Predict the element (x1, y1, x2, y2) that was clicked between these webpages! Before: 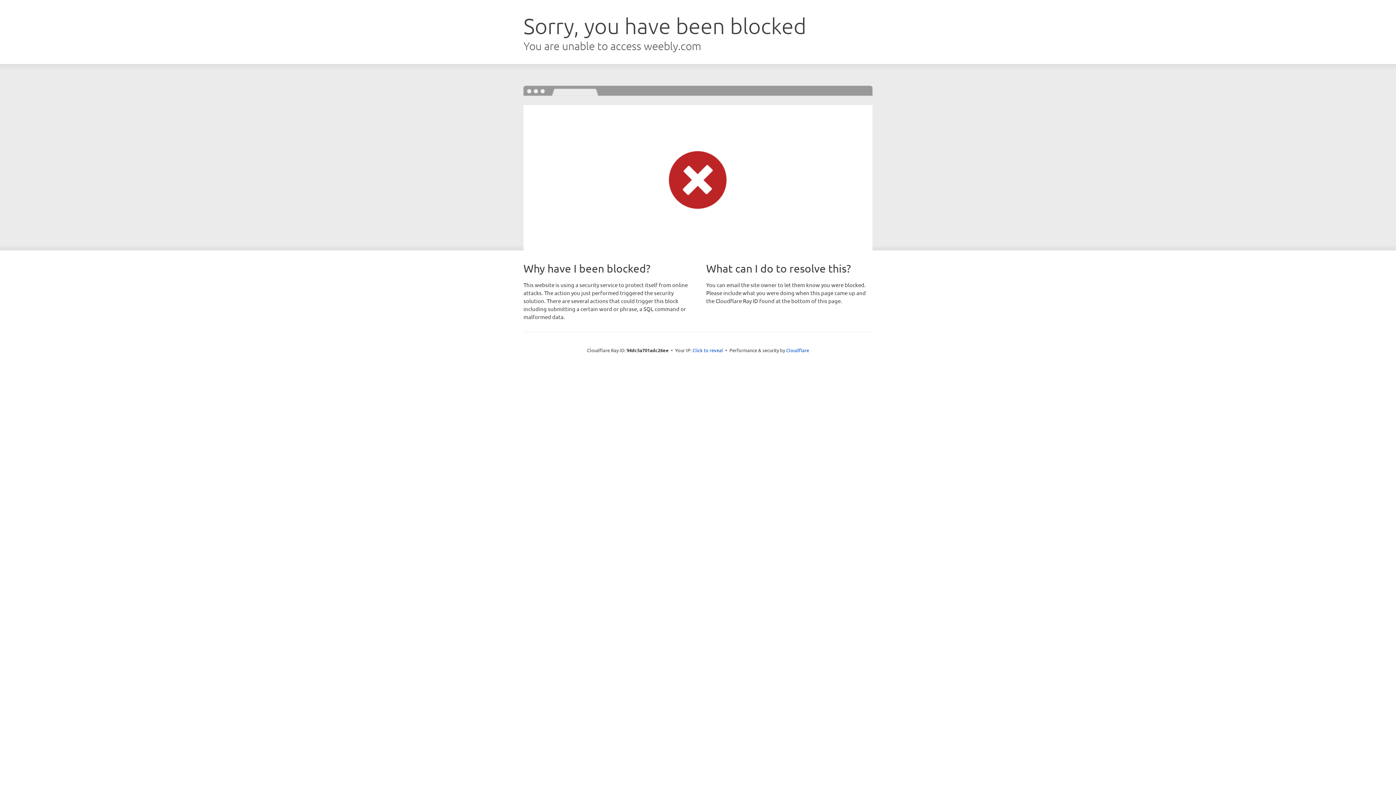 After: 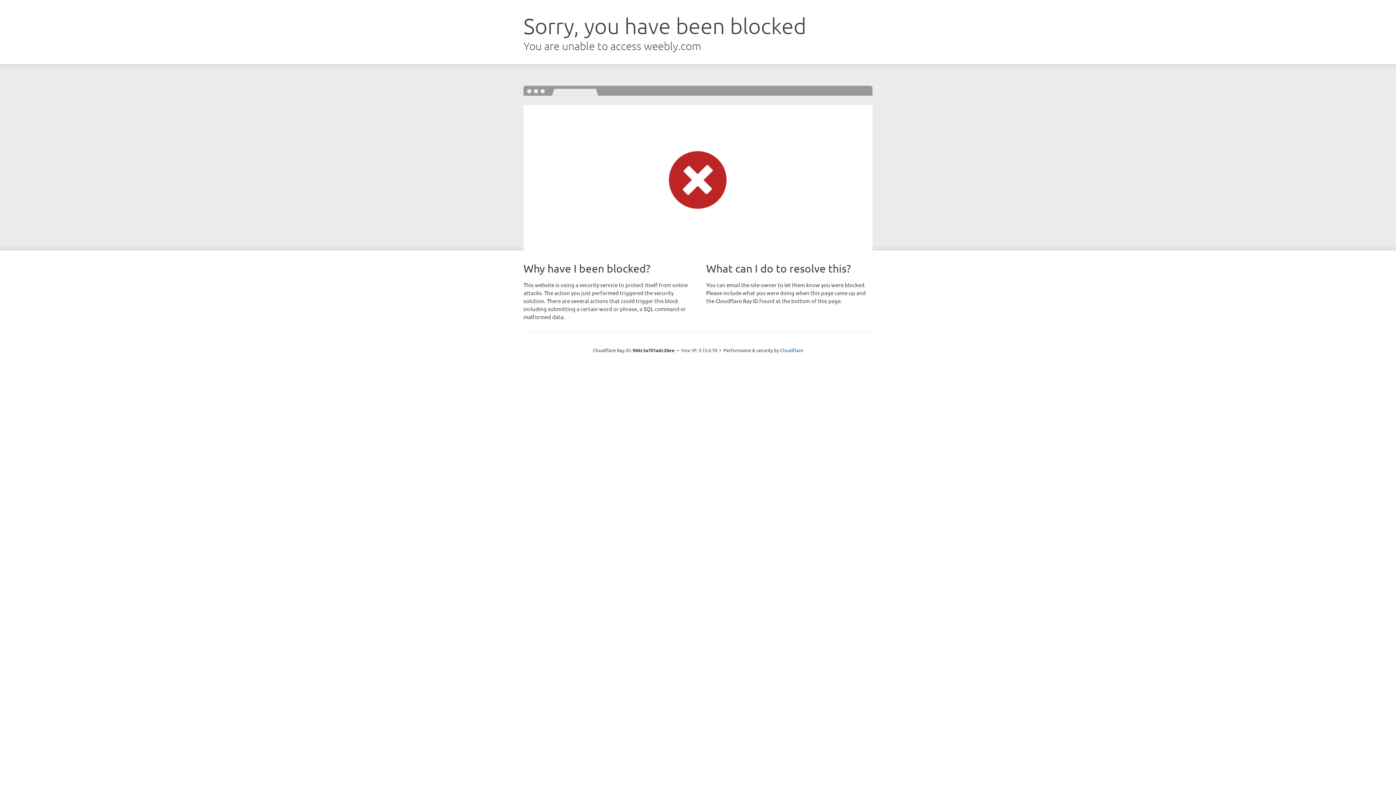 Action: label: Click to reveal bbox: (692, 346, 723, 353)